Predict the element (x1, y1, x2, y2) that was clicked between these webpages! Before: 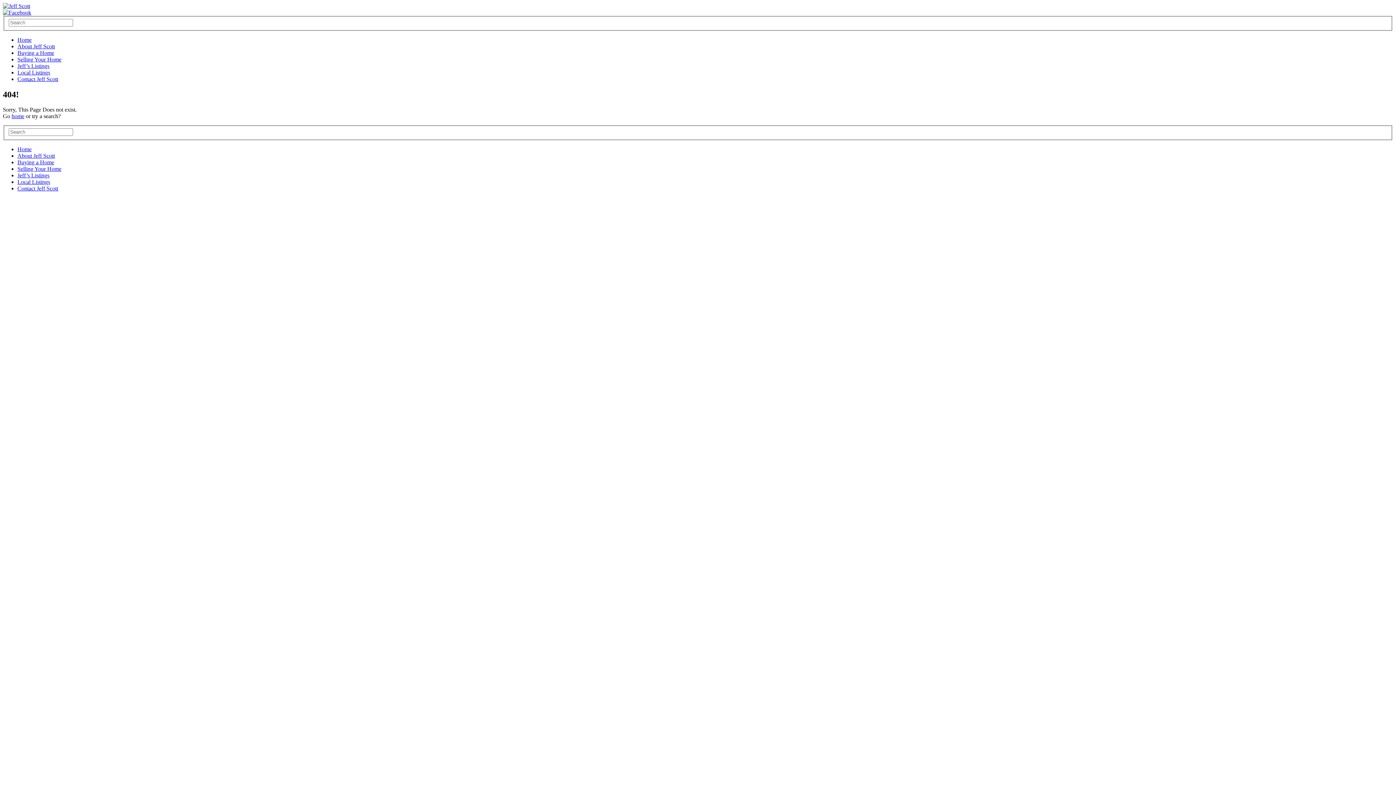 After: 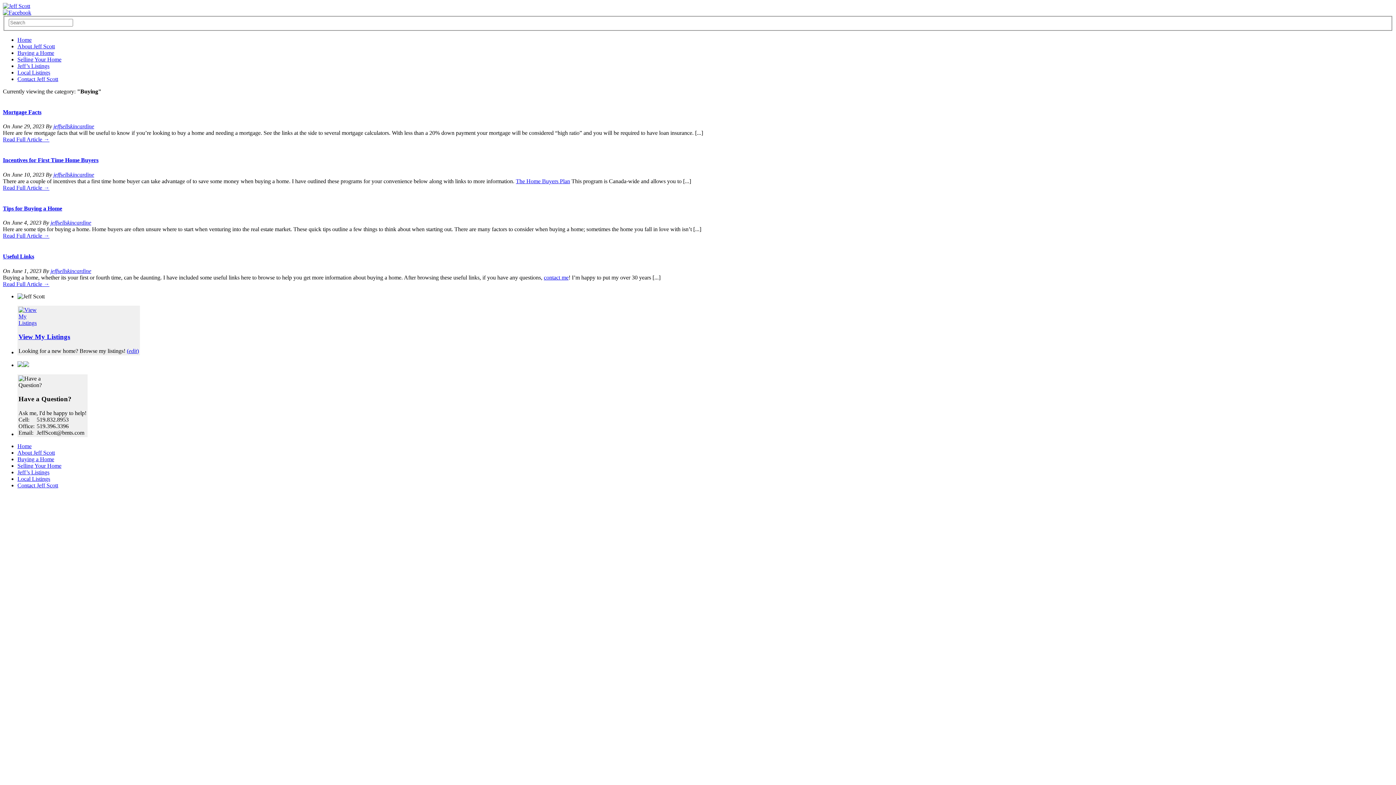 Action: label: Buying a Home bbox: (17, 49, 54, 55)